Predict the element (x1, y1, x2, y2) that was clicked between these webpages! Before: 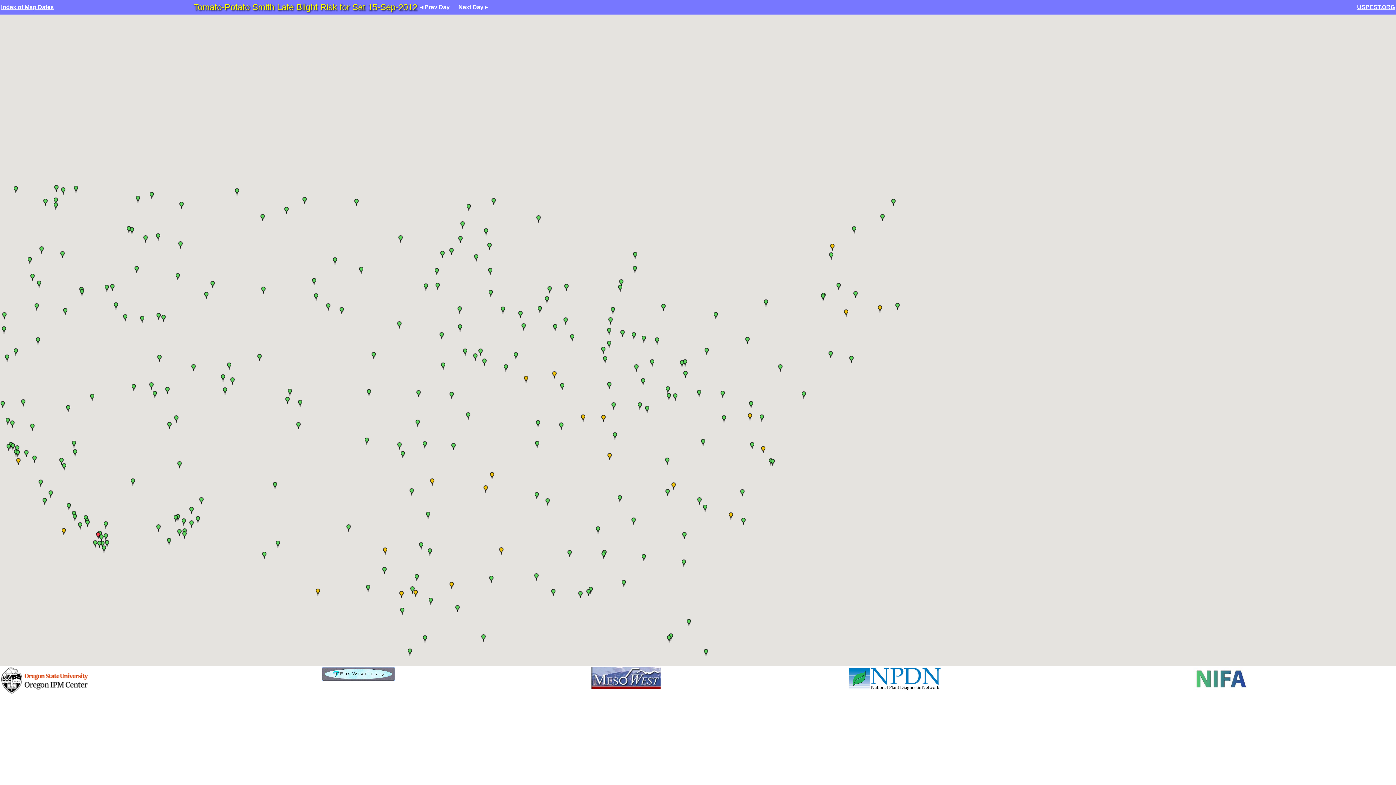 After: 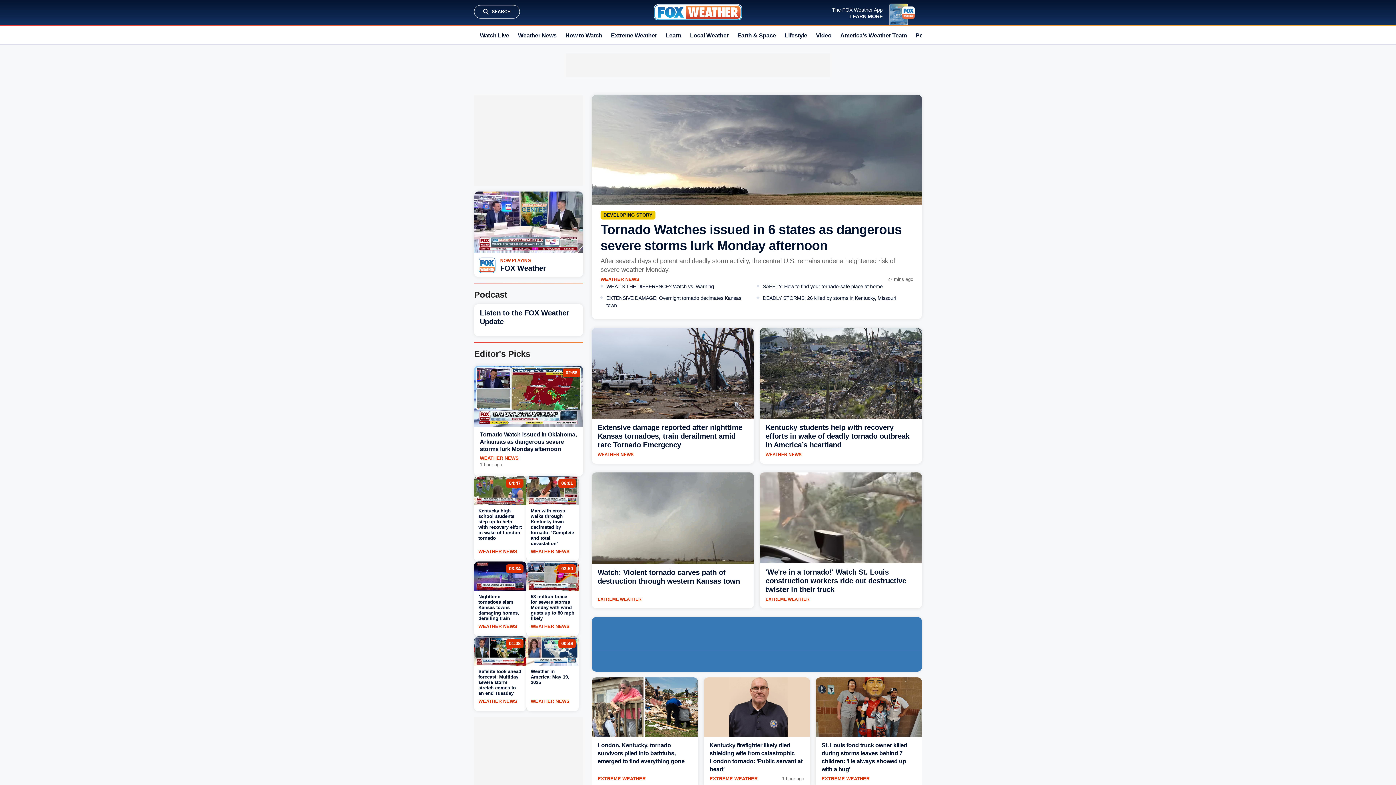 Action: bbox: (322, 676, 394, 682)